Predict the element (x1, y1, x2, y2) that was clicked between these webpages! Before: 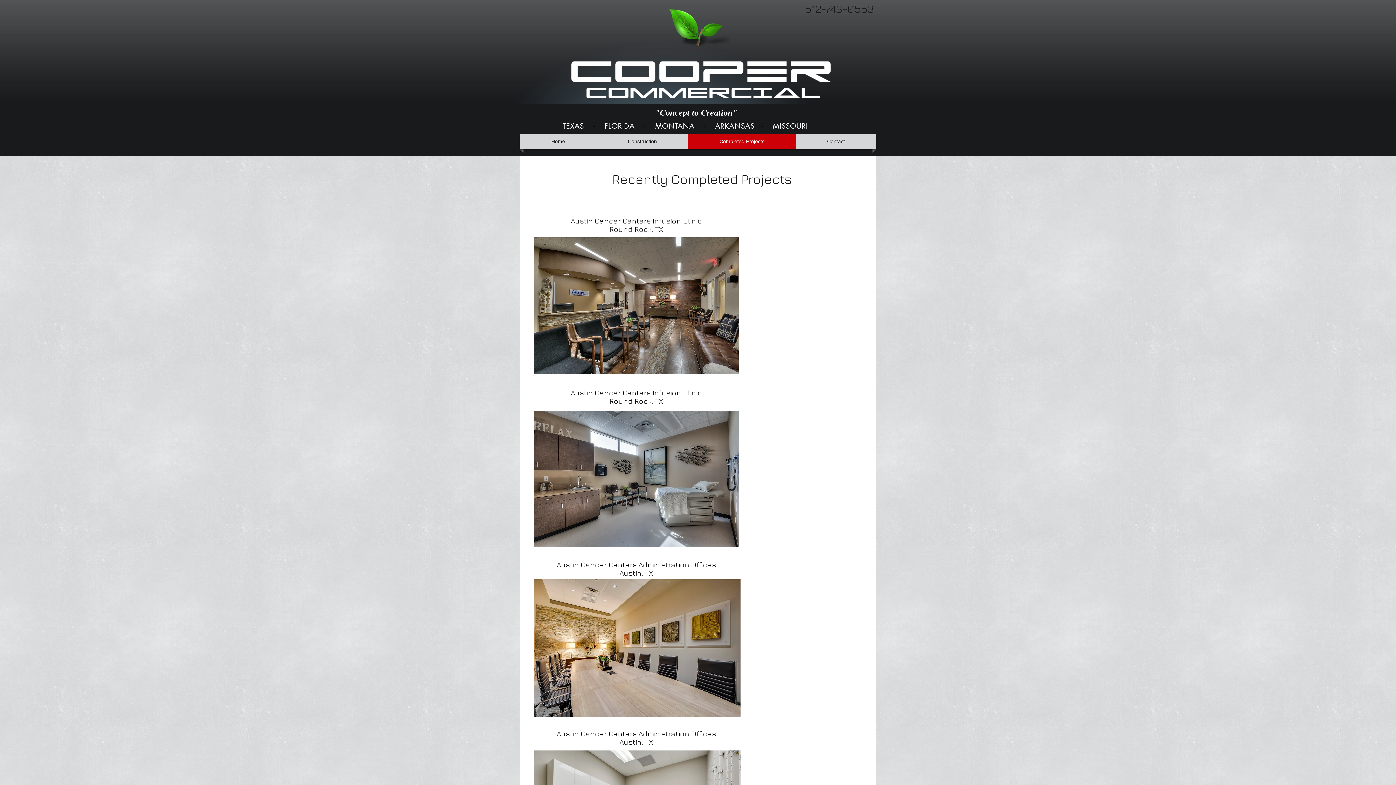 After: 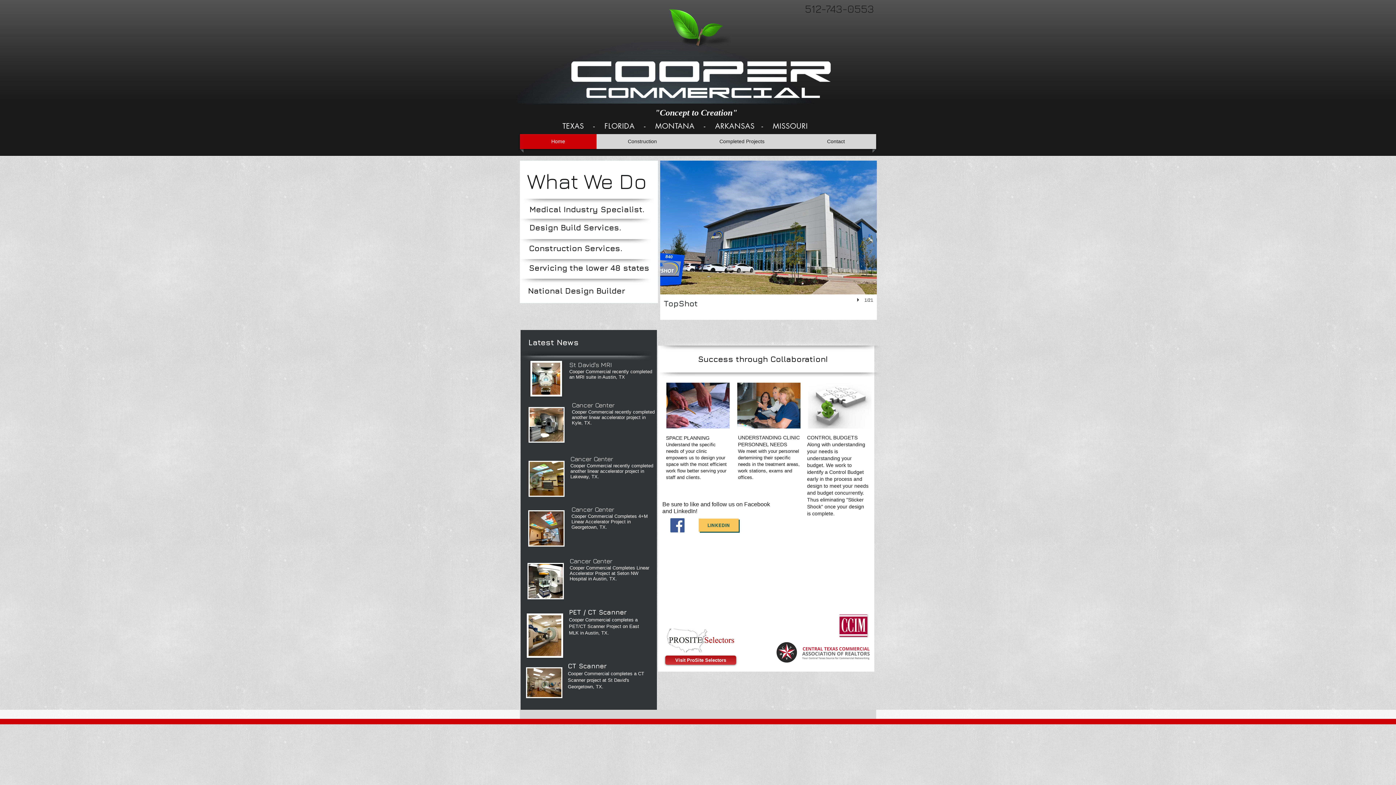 Action: label: Home bbox: (521, 134, 594, 149)